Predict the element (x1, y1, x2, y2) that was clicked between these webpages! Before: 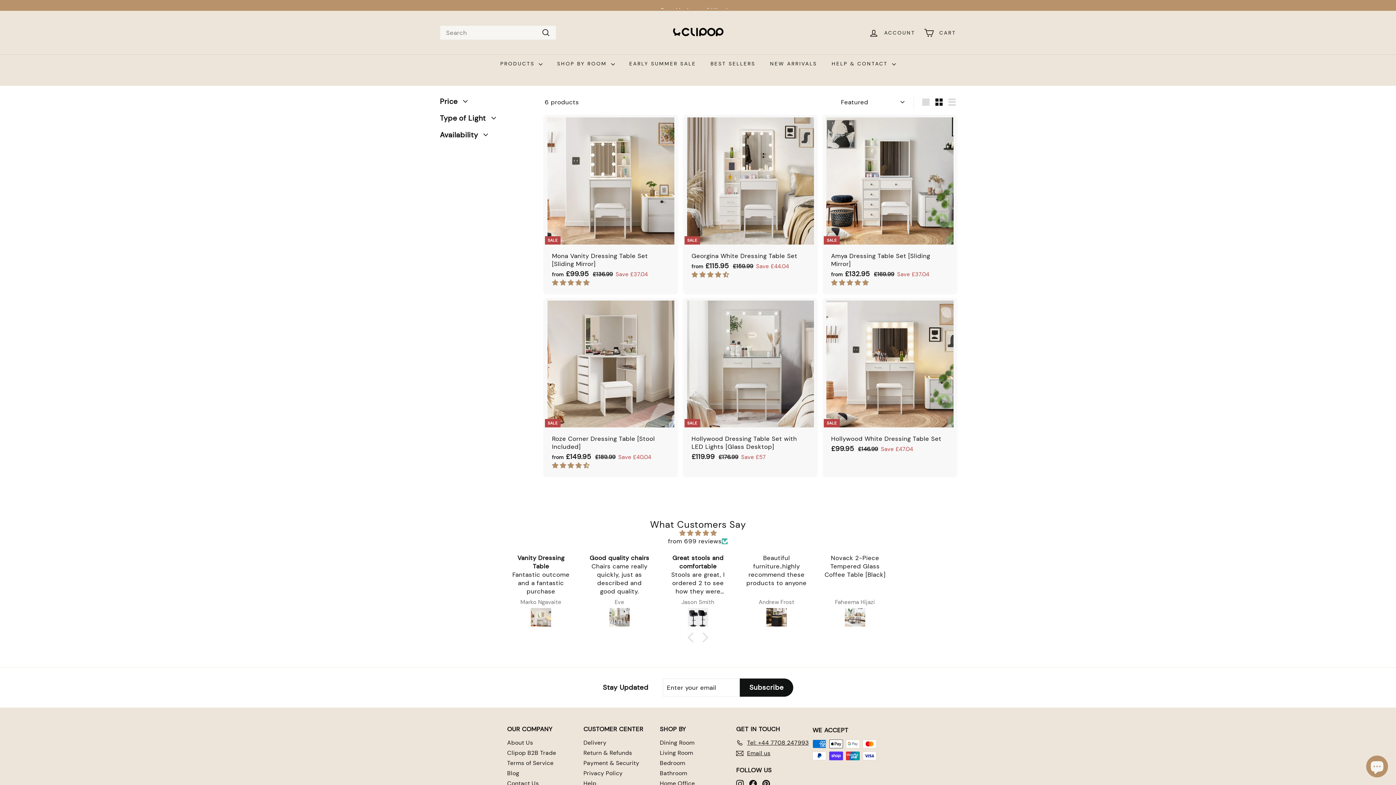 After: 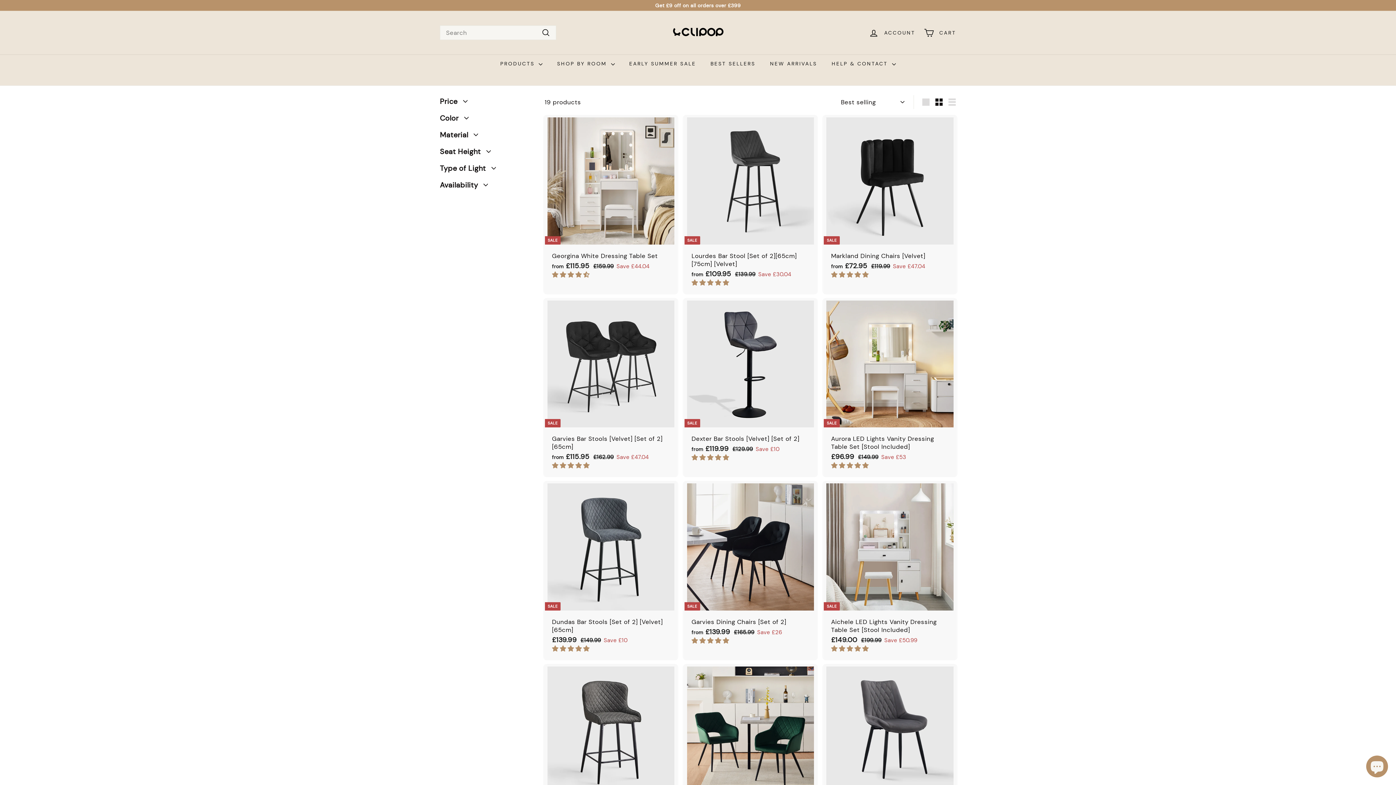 Action: label: EARLY SUMMER SALE bbox: (622, 54, 703, 72)